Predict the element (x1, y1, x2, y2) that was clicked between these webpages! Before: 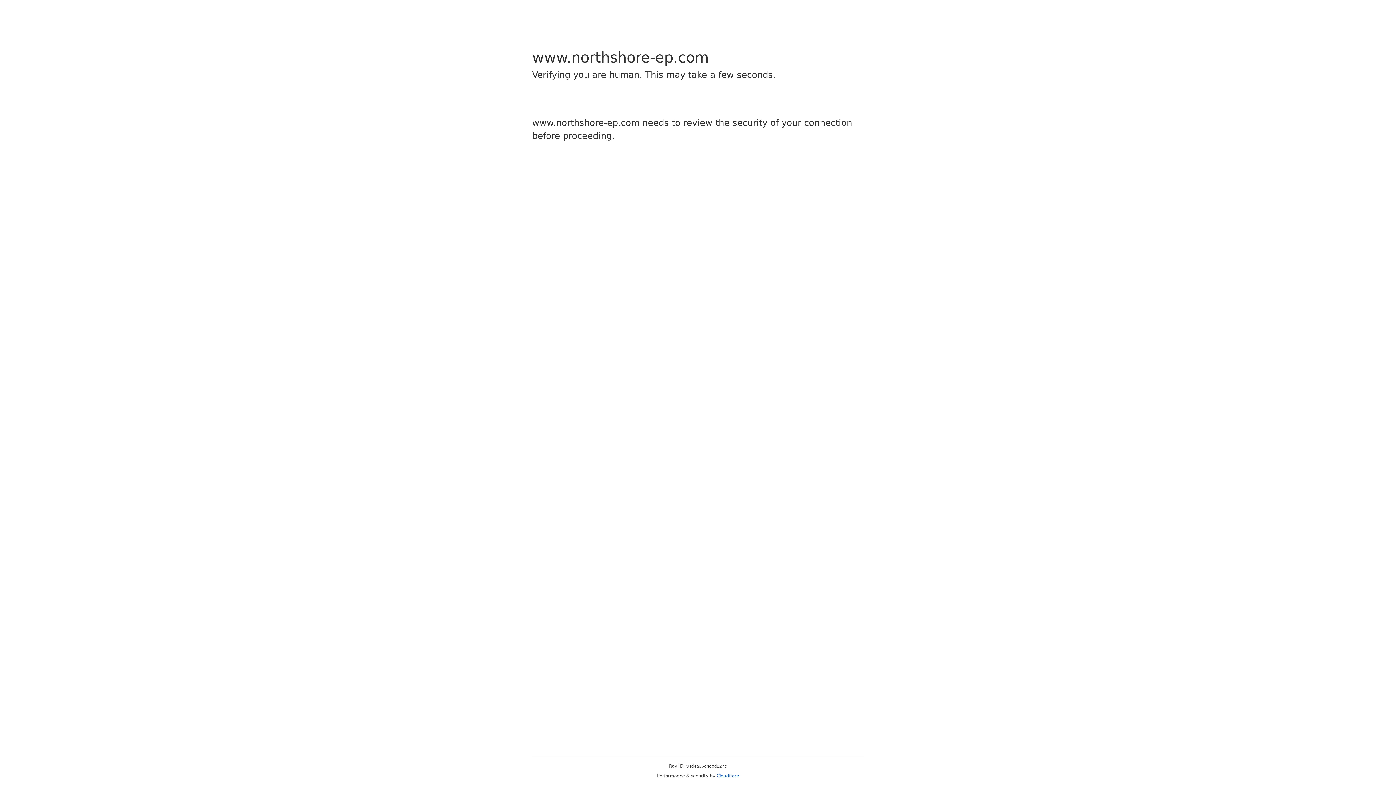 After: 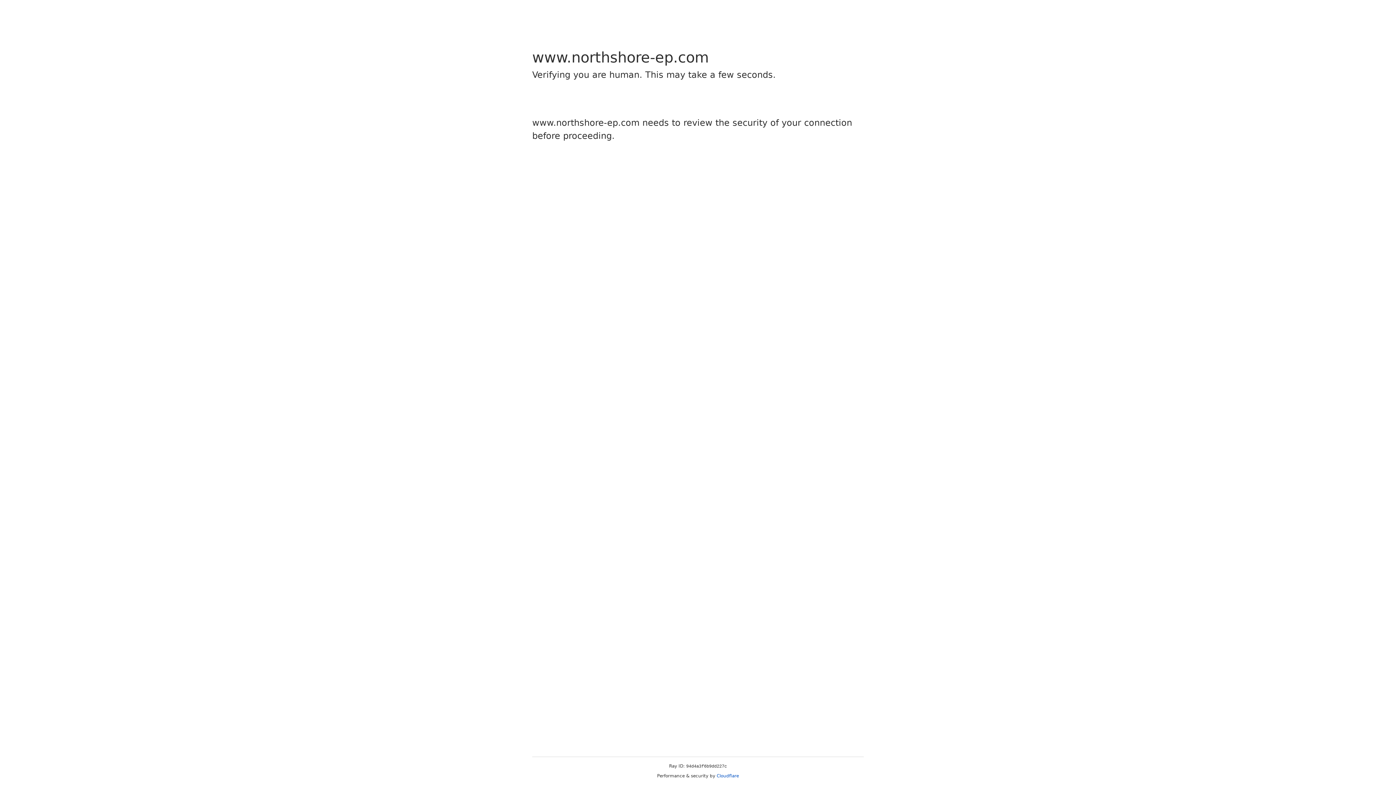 Action: label: Cloudflare bbox: (716, 773, 739, 778)